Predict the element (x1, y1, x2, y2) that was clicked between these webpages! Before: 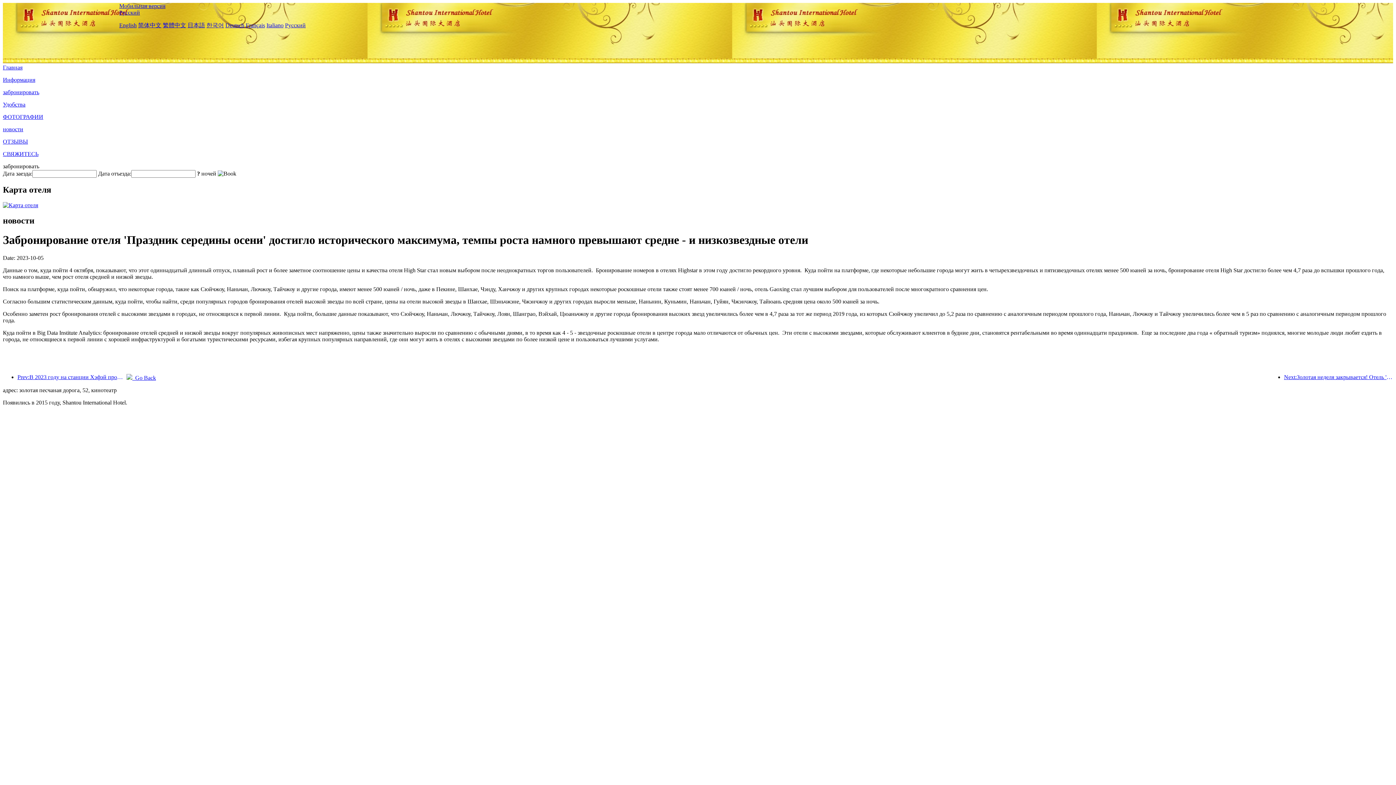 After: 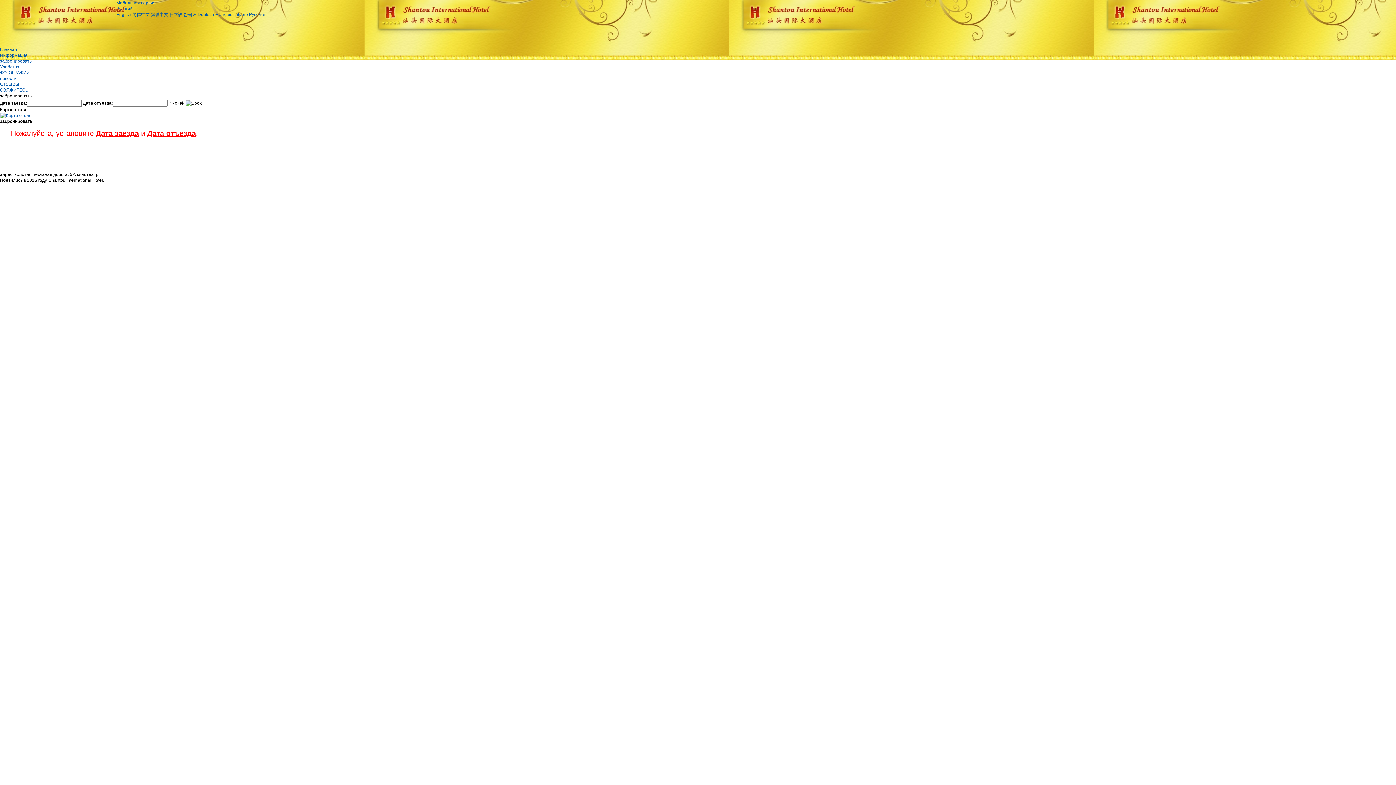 Action: label: забронировать bbox: (2, 89, 39, 95)